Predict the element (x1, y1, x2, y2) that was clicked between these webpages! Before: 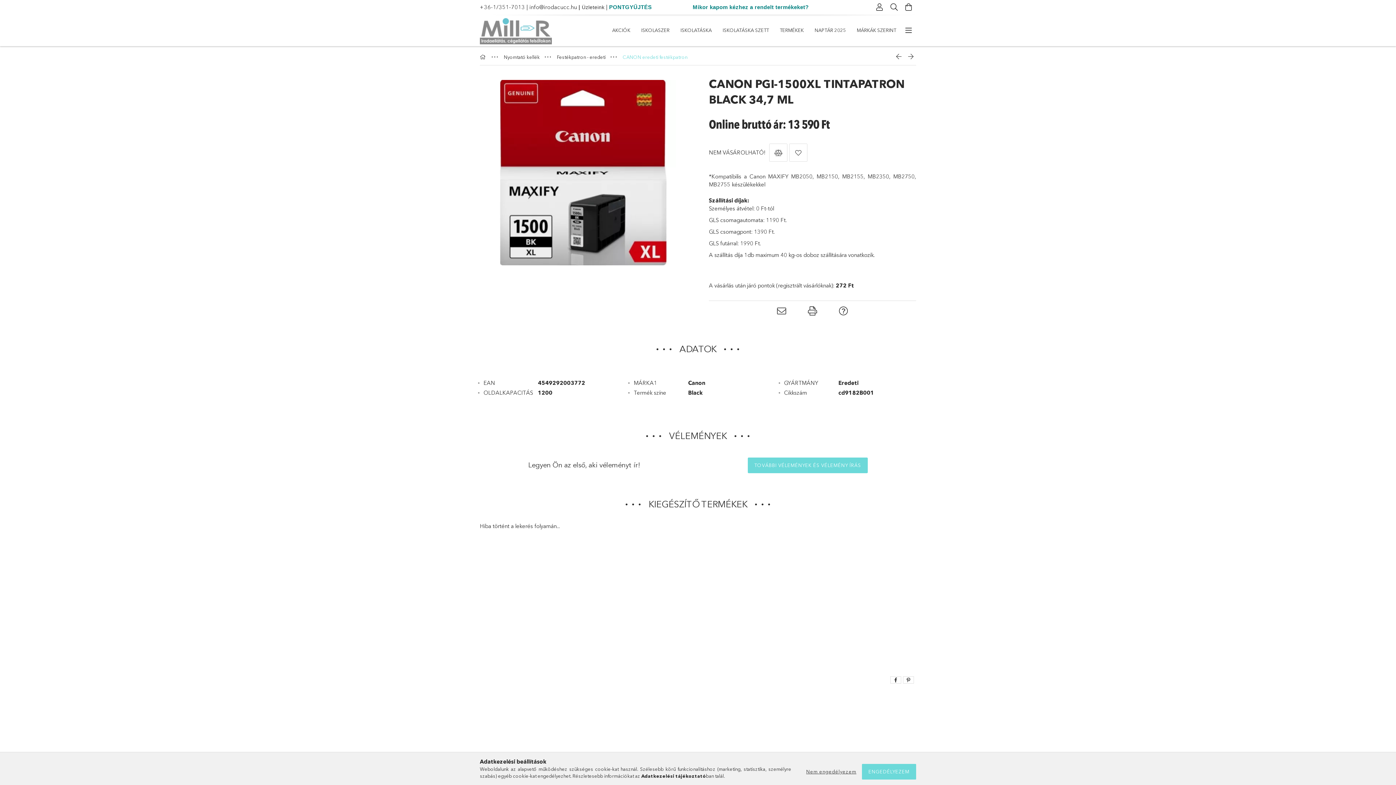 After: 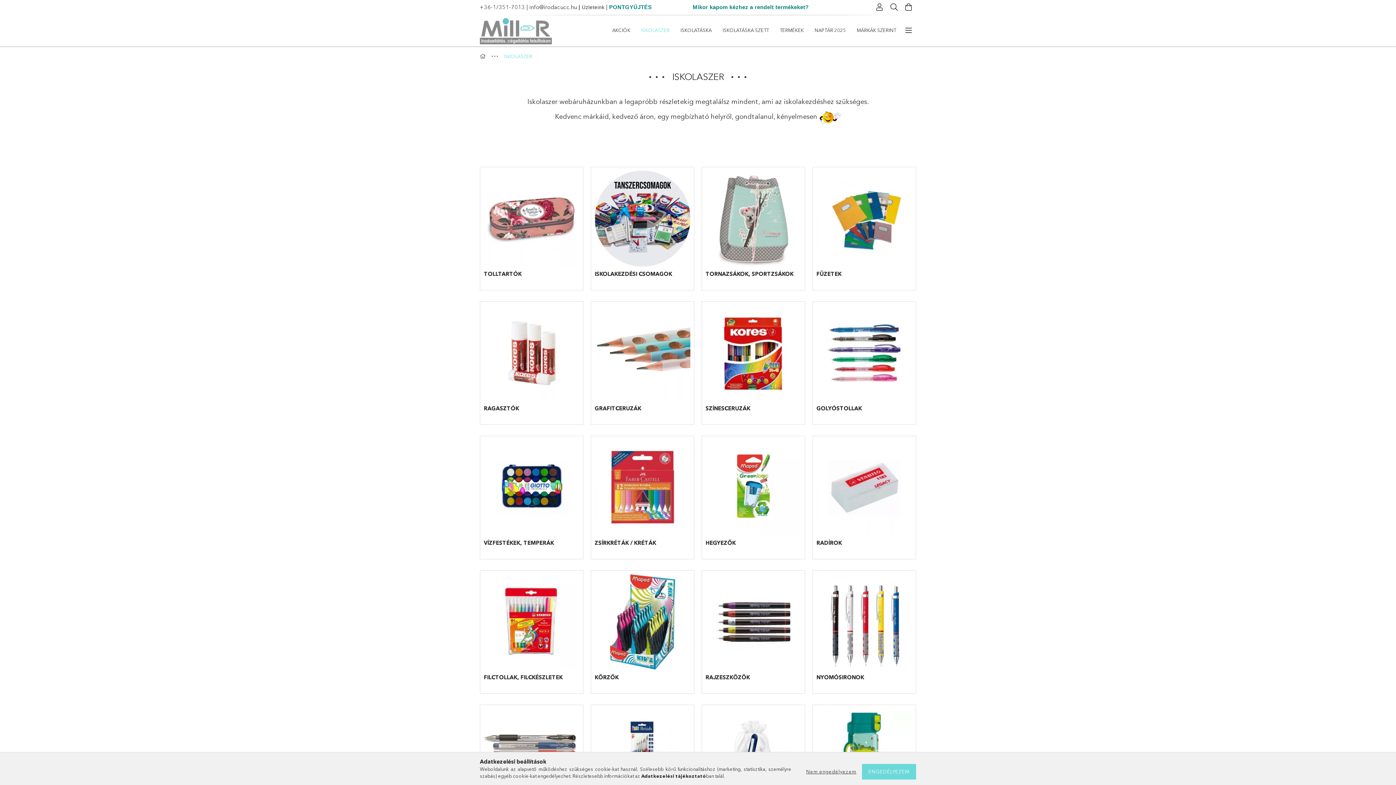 Action: label: ISKOLASZER bbox: (636, 21, 675, 39)